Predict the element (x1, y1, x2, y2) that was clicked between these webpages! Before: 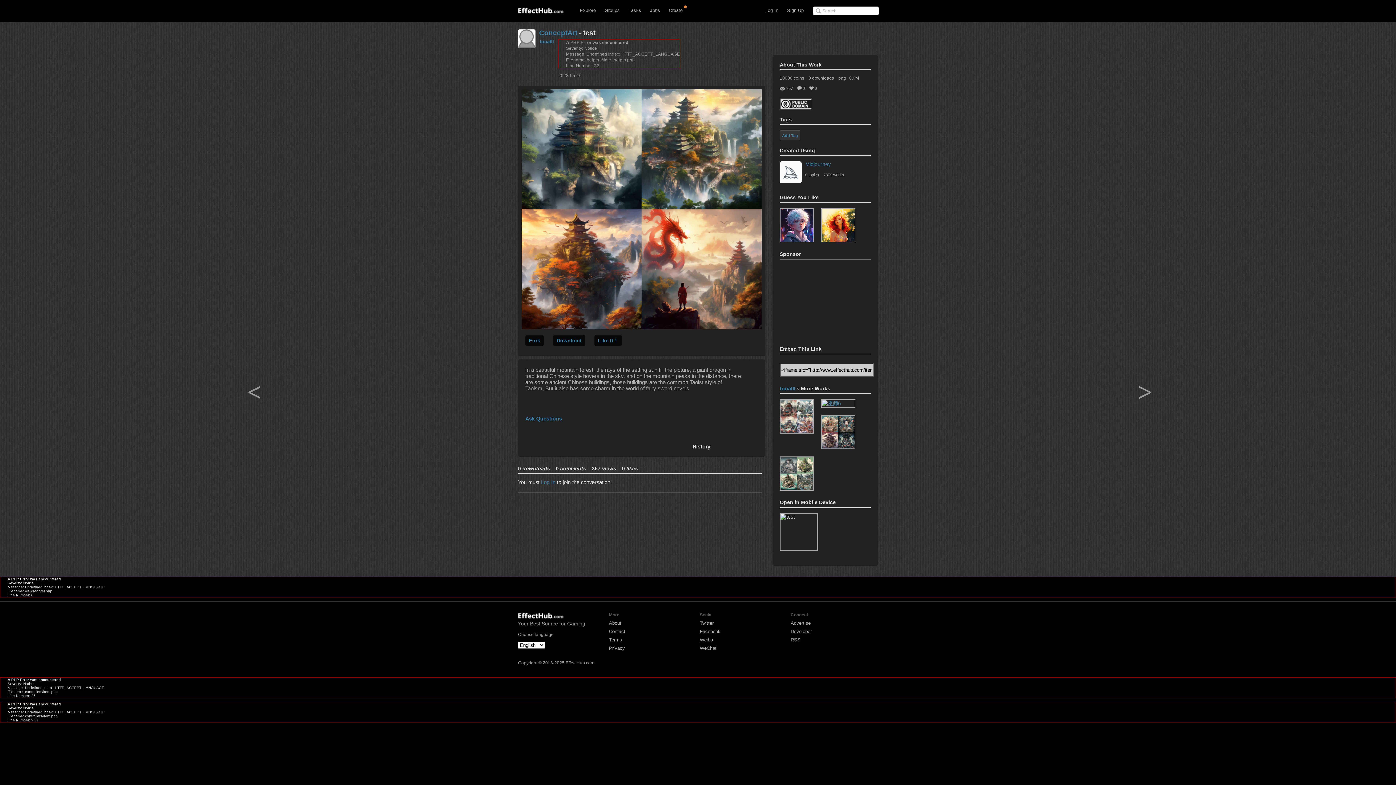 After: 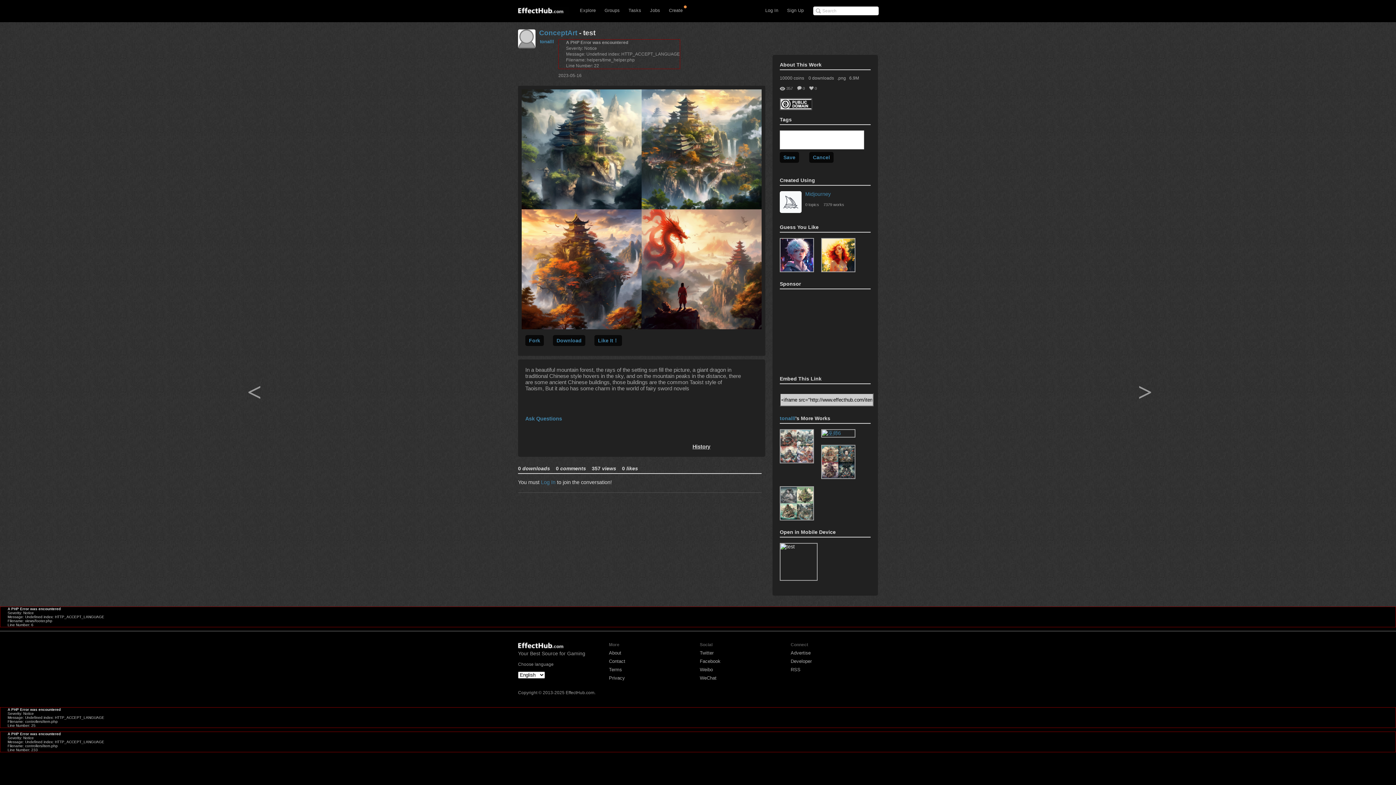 Action: bbox: (782, 133, 798, 137) label: Add Tag